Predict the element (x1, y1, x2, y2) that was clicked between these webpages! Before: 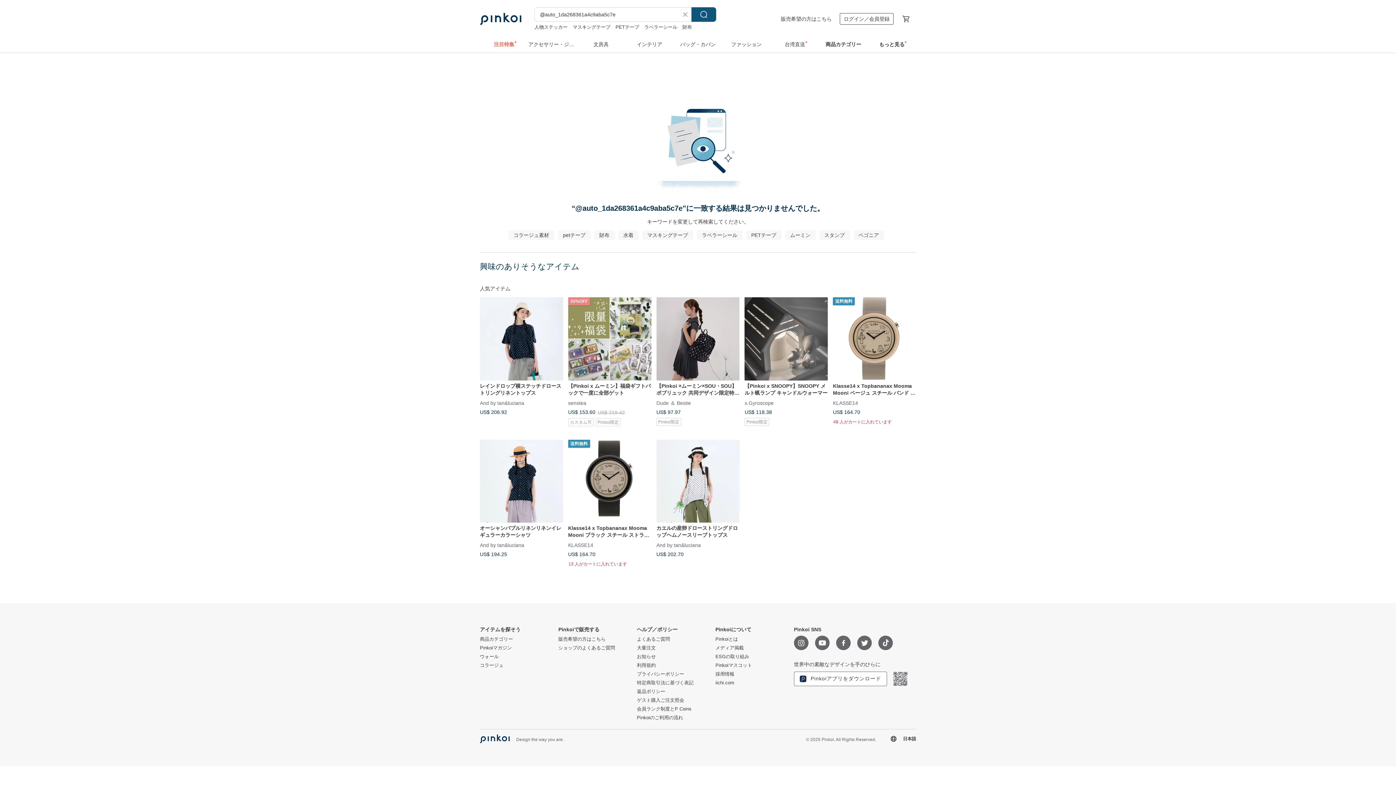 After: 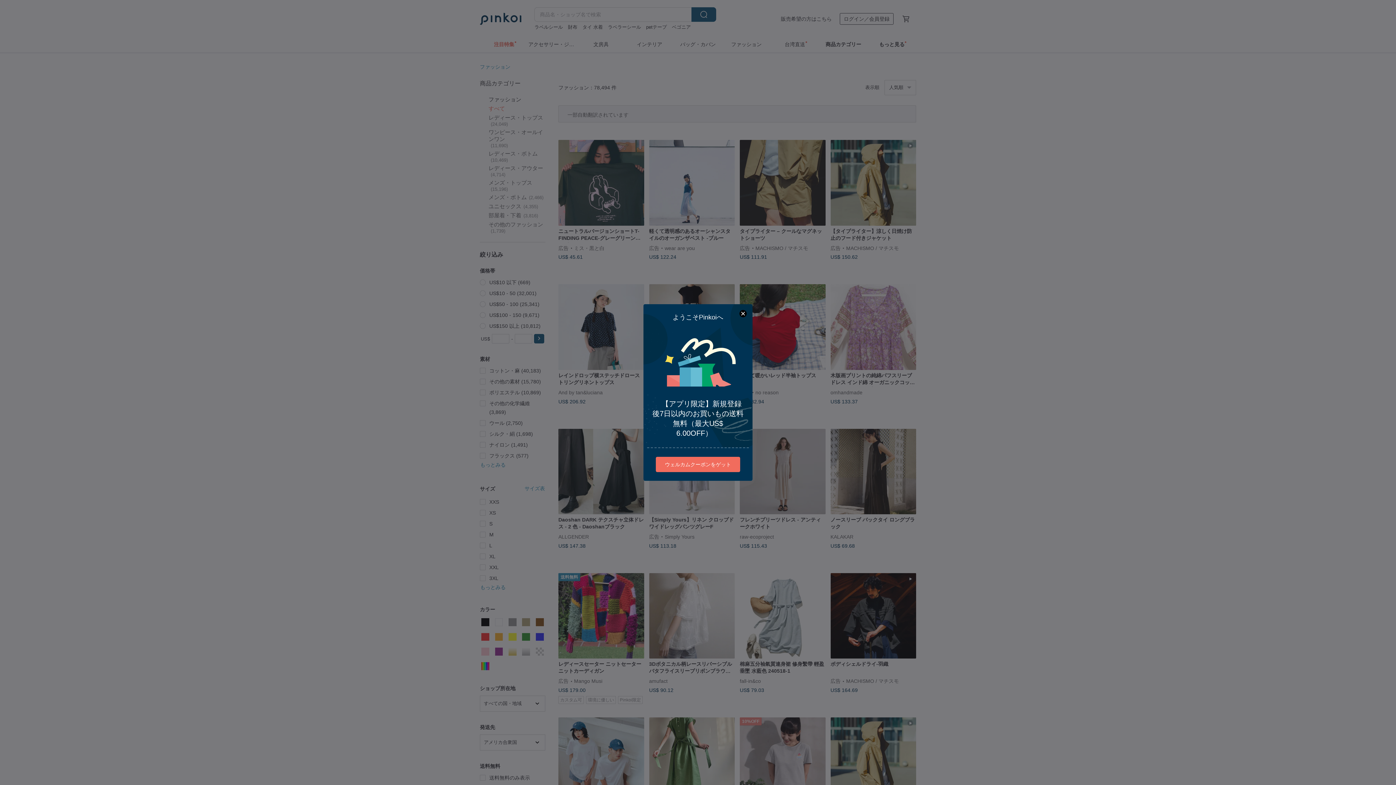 Action: label: ファッション bbox: (722, 35, 770, 51)